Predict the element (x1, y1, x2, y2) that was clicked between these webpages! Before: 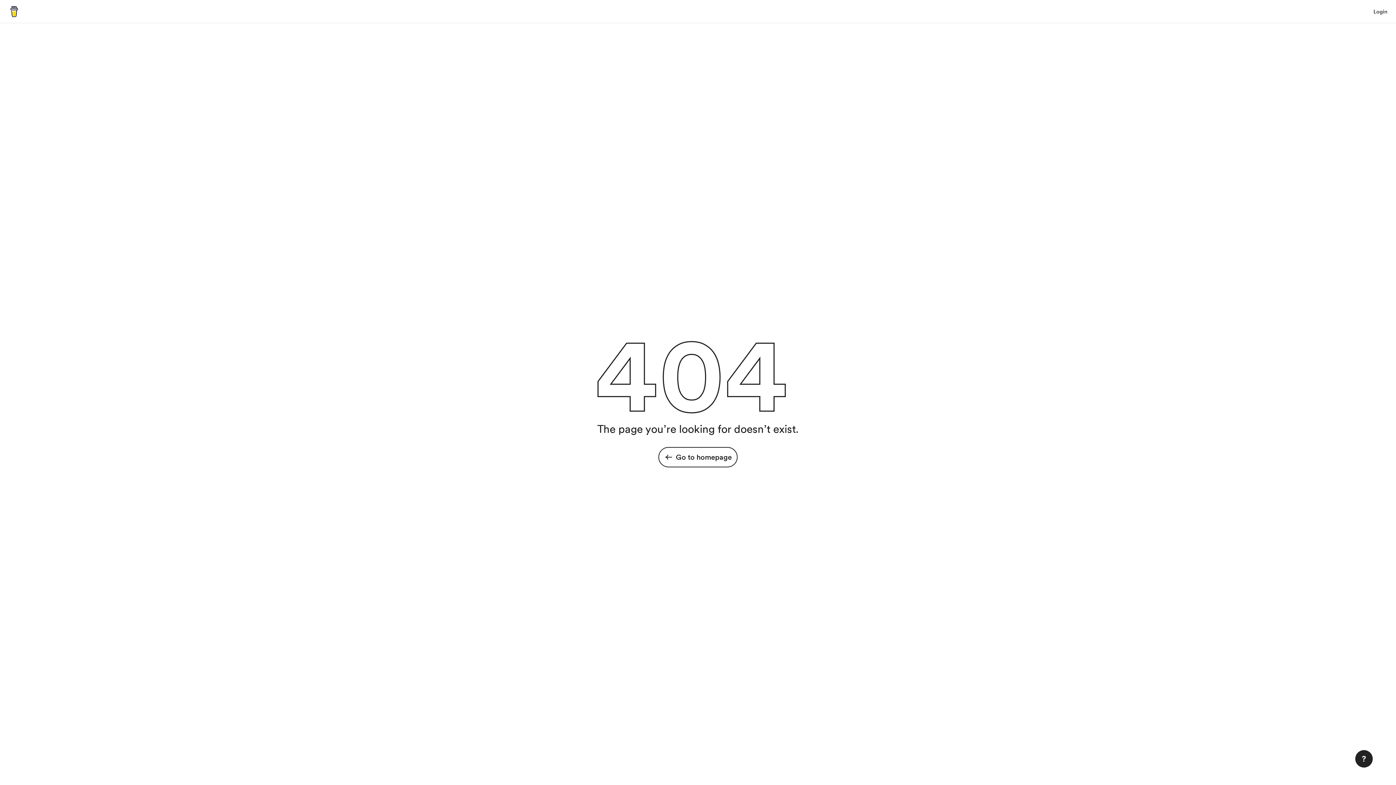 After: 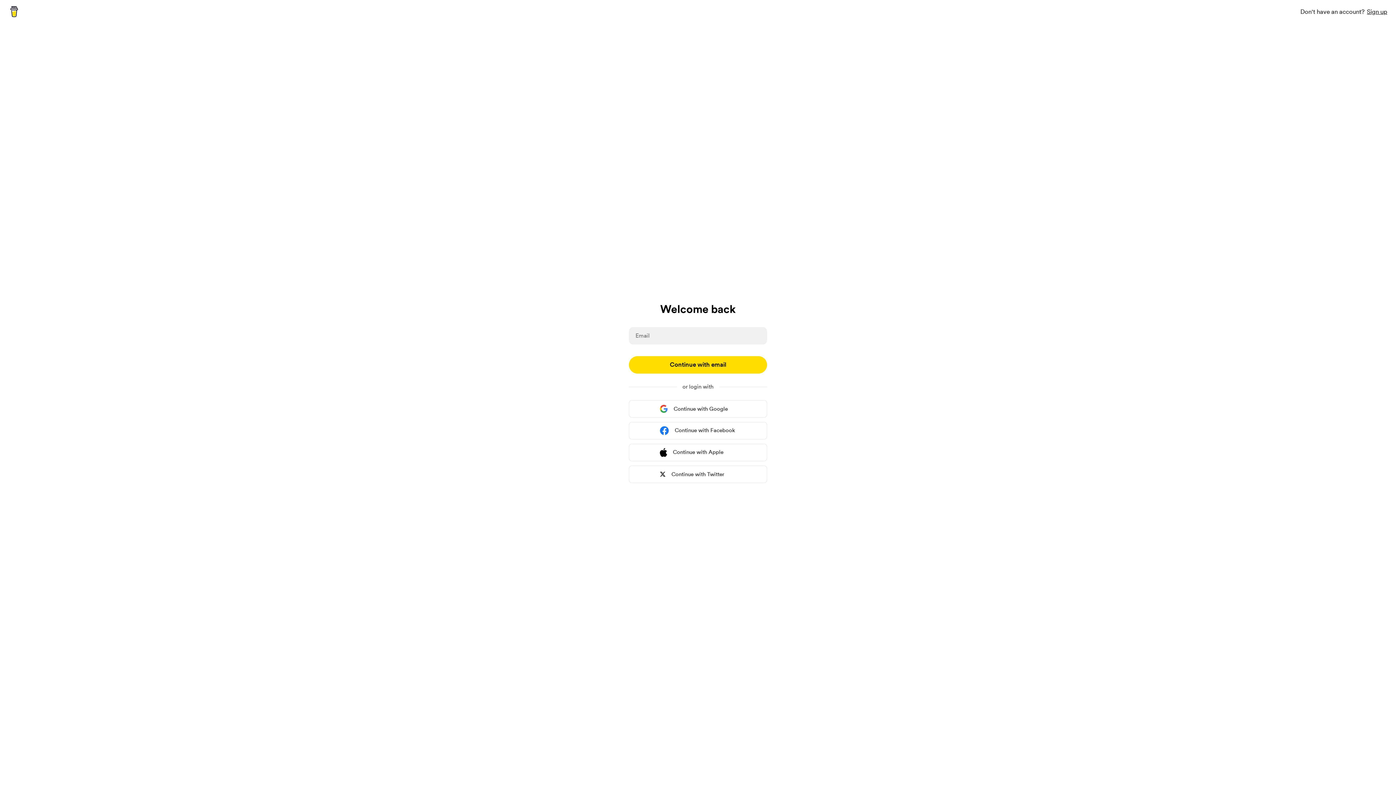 Action: label: Login bbox: (1373, 7, 1387, 16)